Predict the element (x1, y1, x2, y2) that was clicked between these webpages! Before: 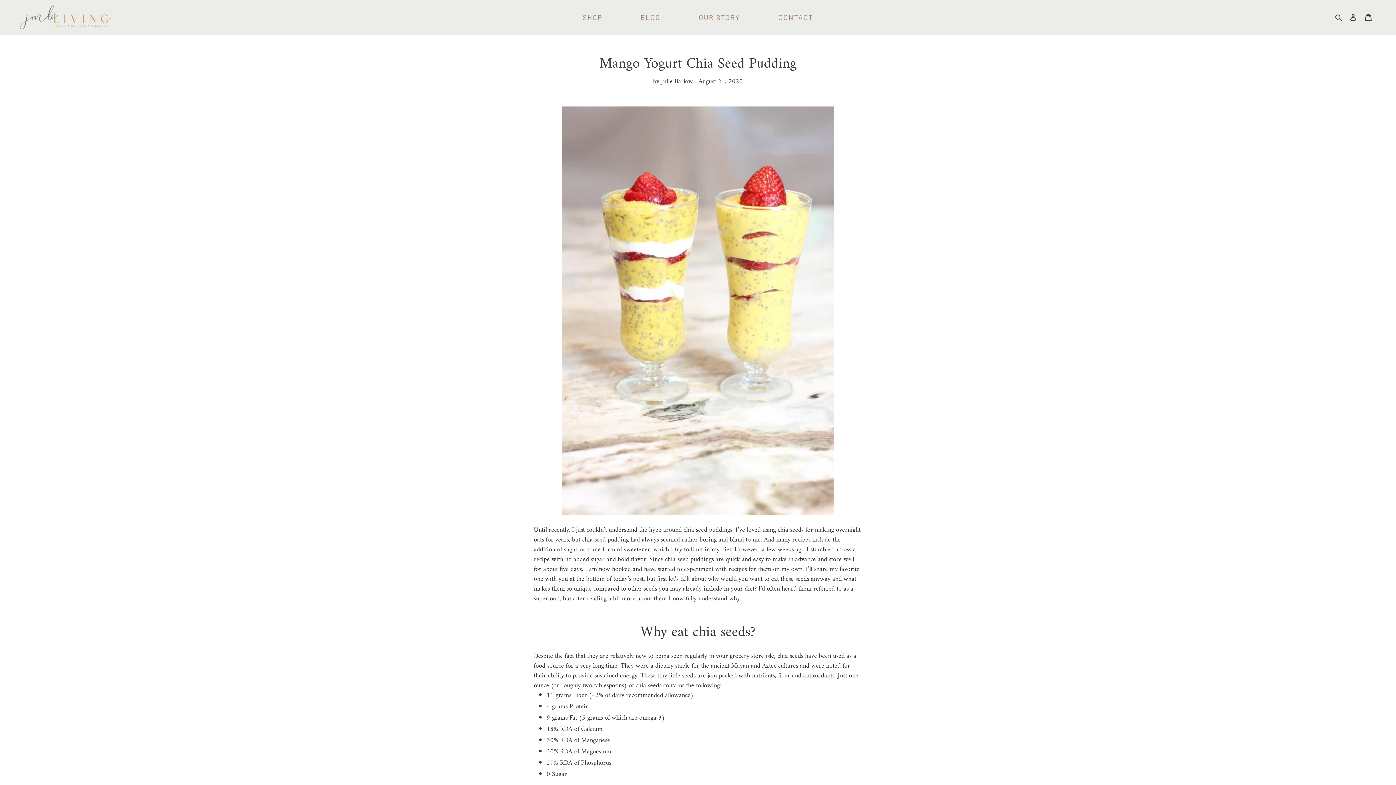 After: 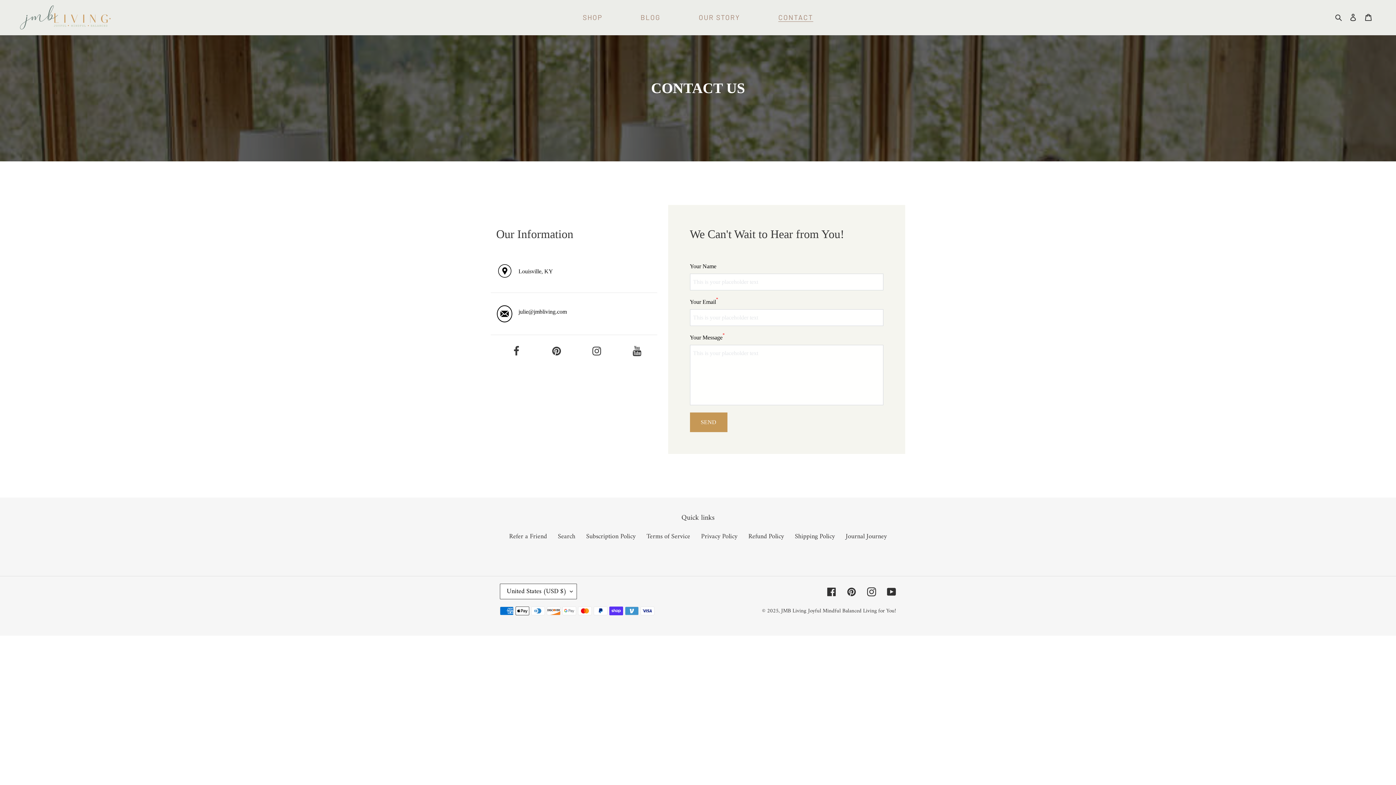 Action: label: CONTACT bbox: (760, 10, 831, 24)